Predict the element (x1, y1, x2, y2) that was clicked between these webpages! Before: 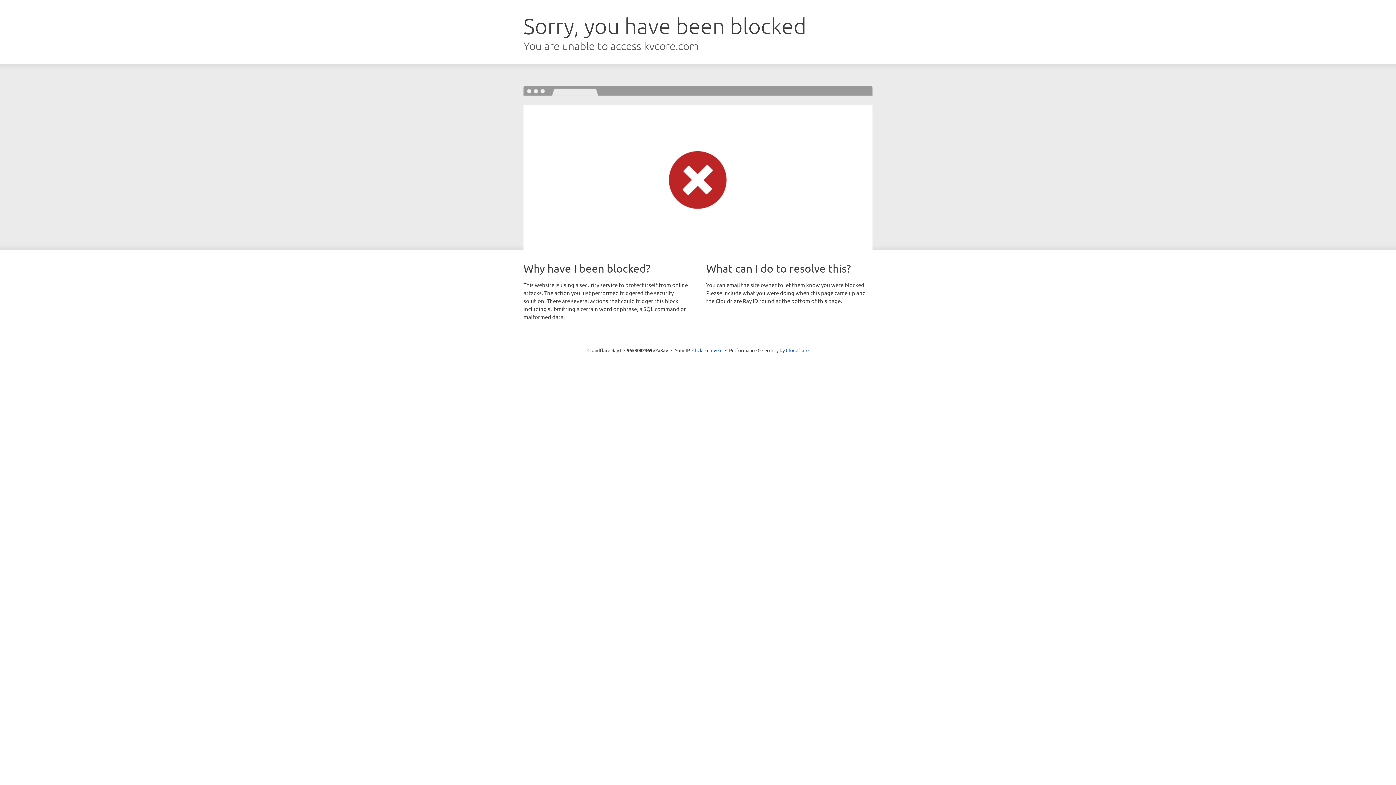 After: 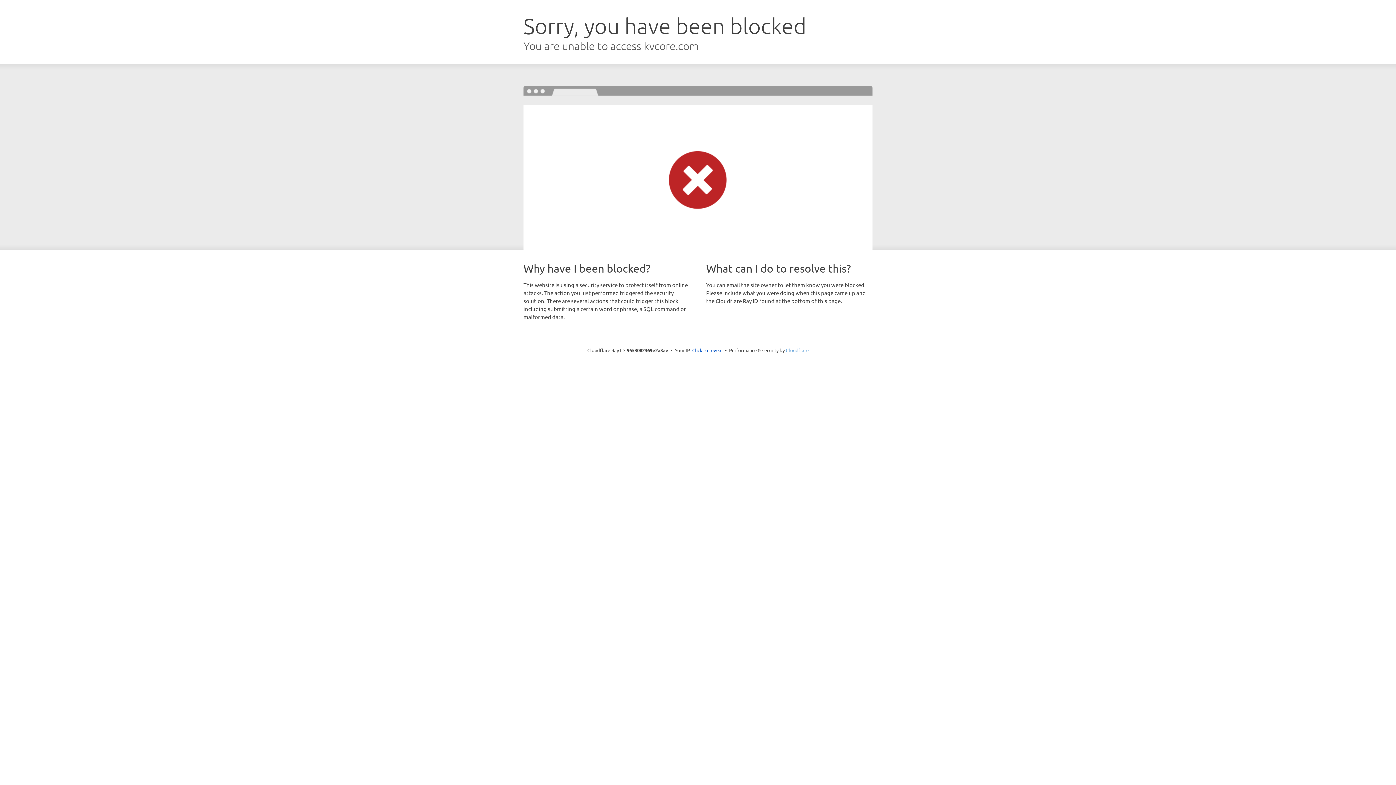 Action: bbox: (786, 347, 808, 353) label: Cloudflare